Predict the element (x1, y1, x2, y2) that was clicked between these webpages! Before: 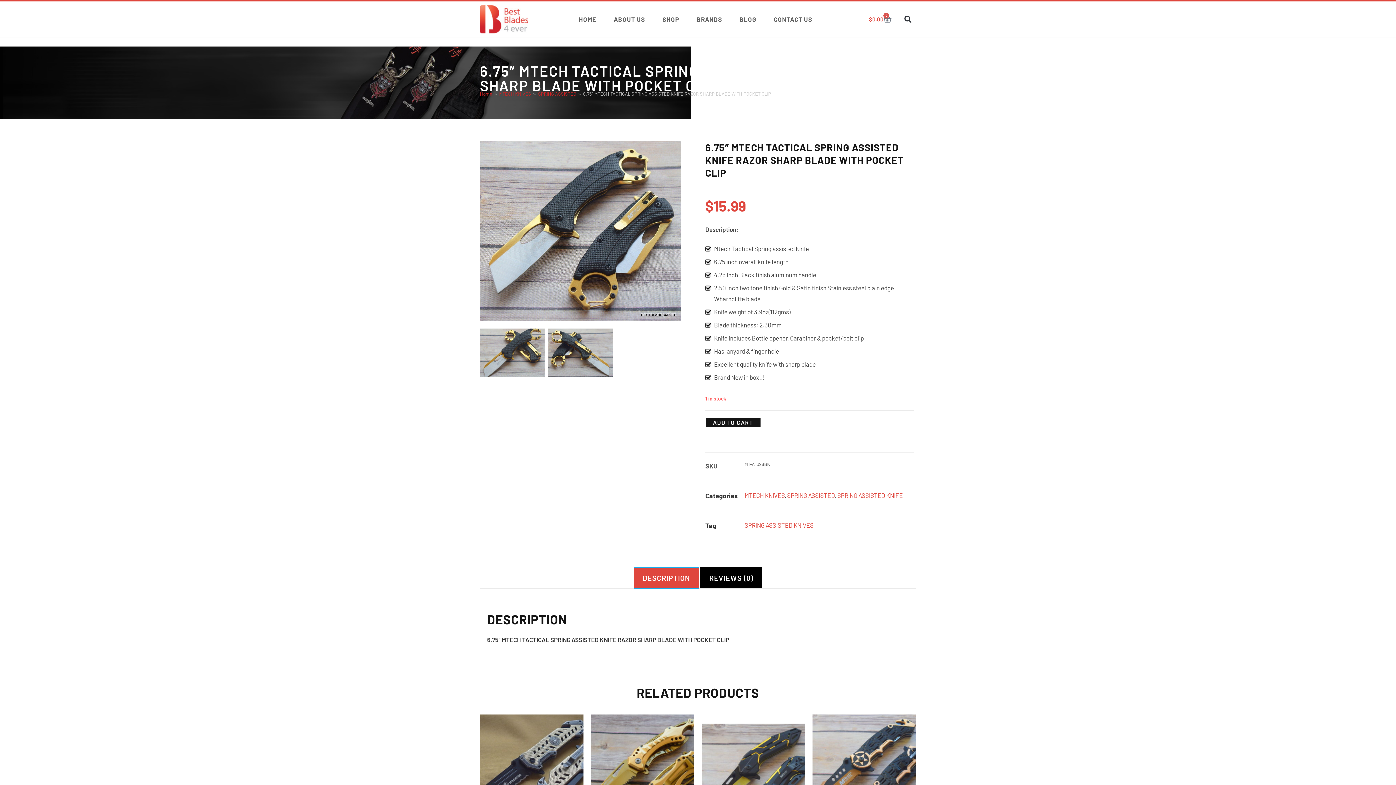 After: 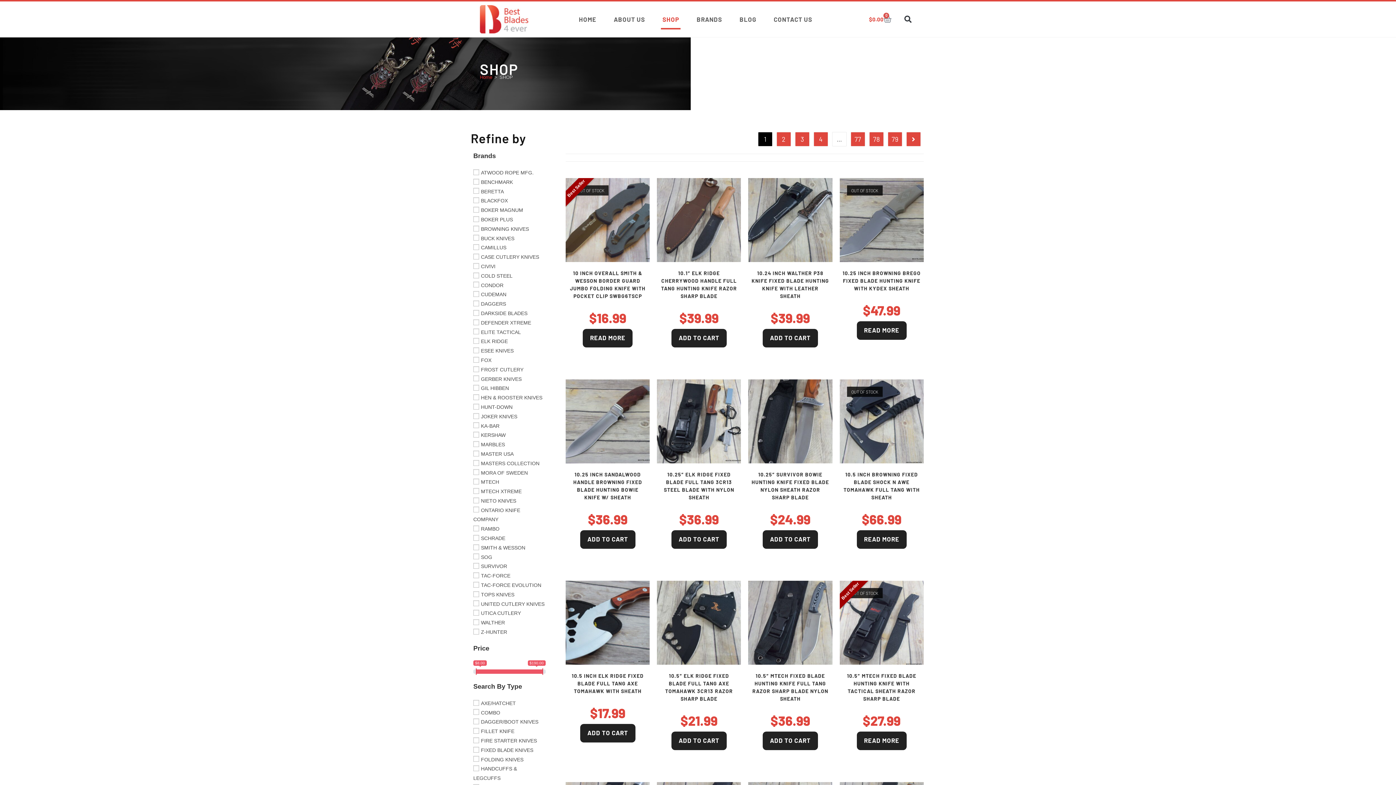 Action: label: SHOP bbox: (661, 9, 680, 29)